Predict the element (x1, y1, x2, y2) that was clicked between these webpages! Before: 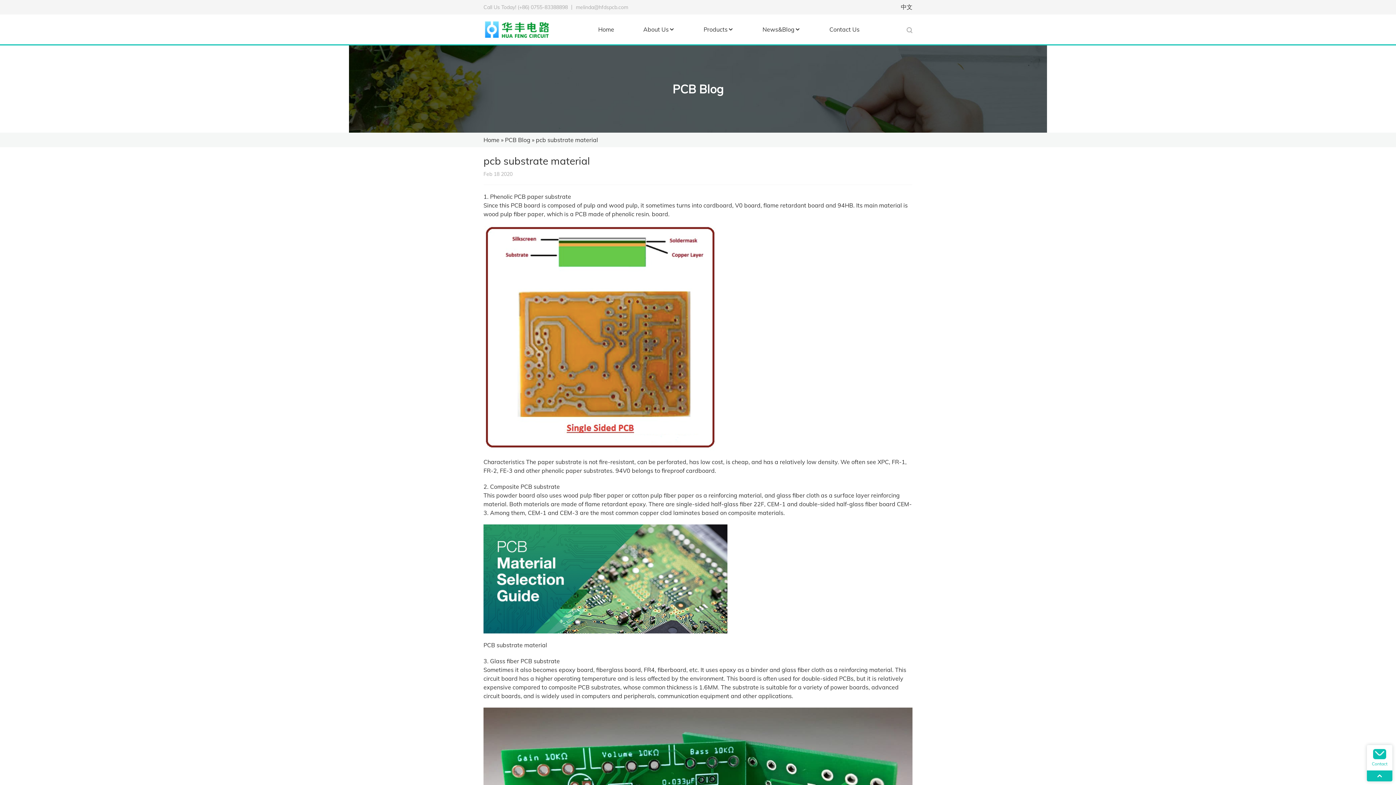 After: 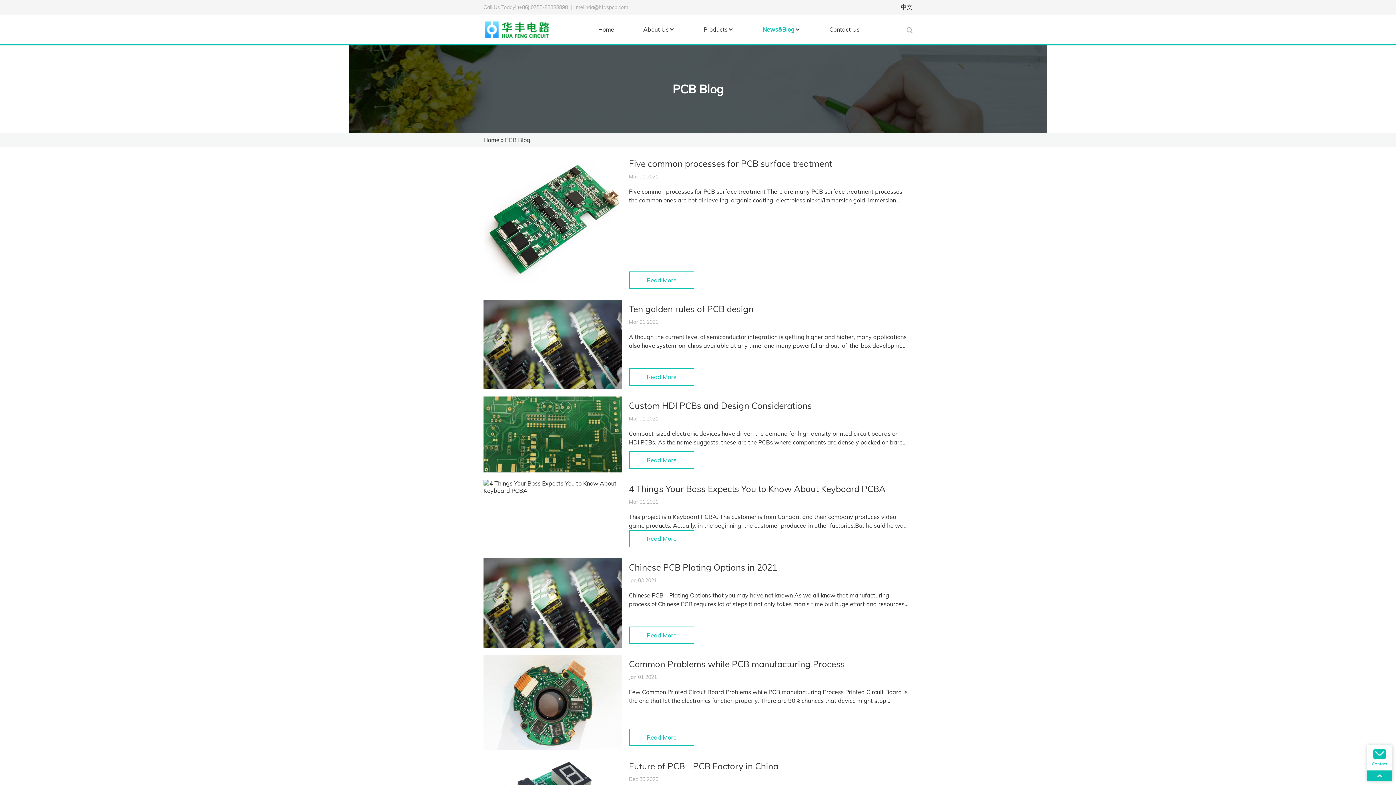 Action: bbox: (505, 136, 530, 143) label: PCB Blog